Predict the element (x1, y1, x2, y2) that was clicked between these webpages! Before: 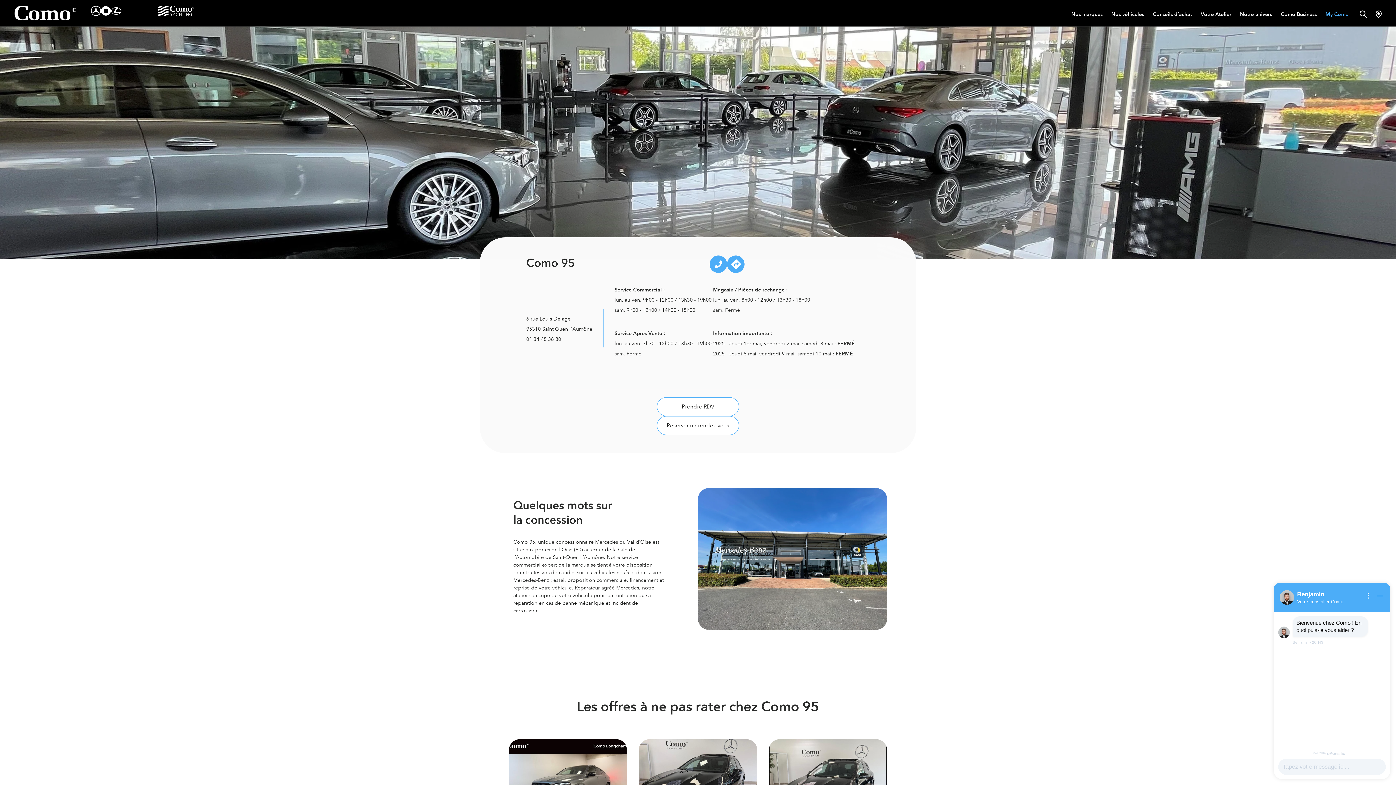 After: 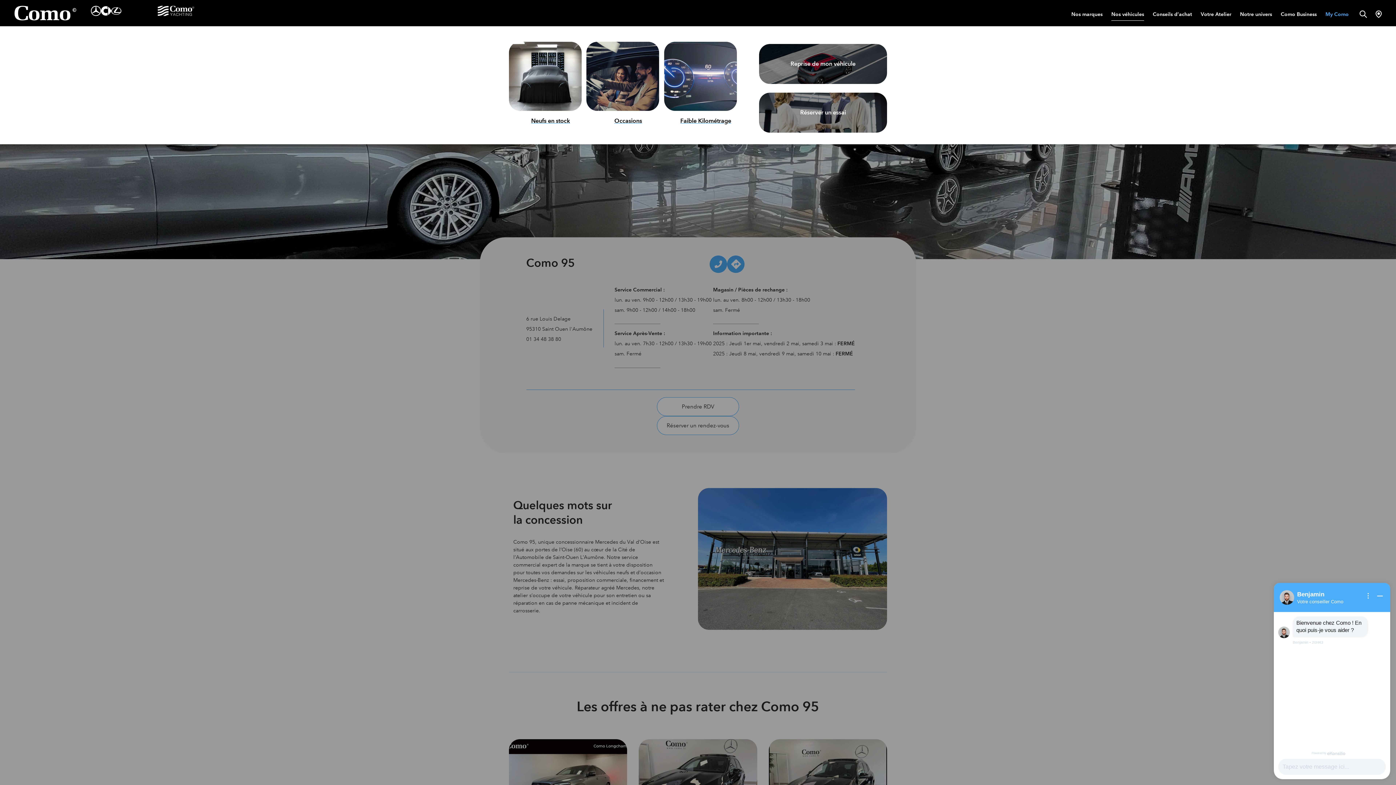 Action: bbox: (1111, 7, 1144, 20) label: Nos véhicules